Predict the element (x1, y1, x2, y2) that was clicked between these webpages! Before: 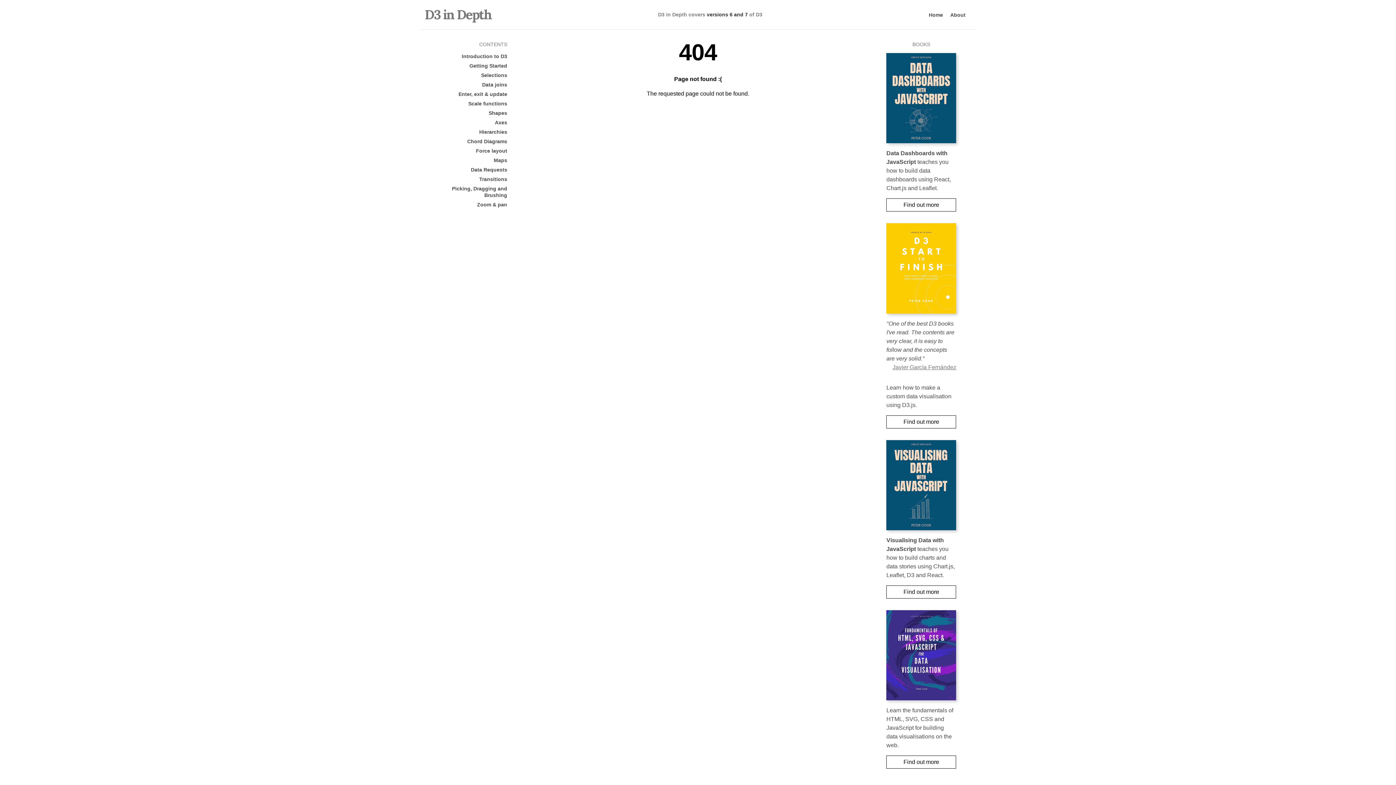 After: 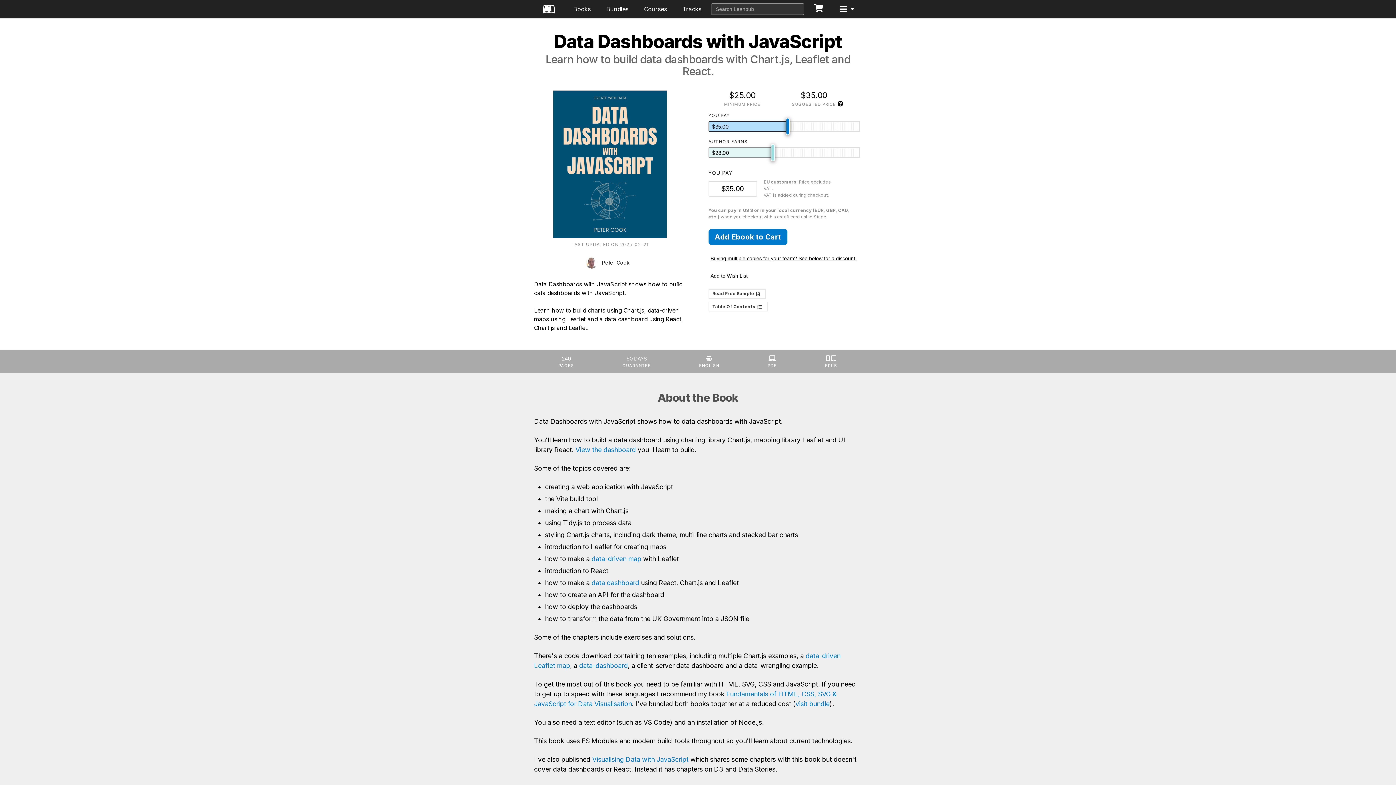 Action: bbox: (886, 53, 956, 143)